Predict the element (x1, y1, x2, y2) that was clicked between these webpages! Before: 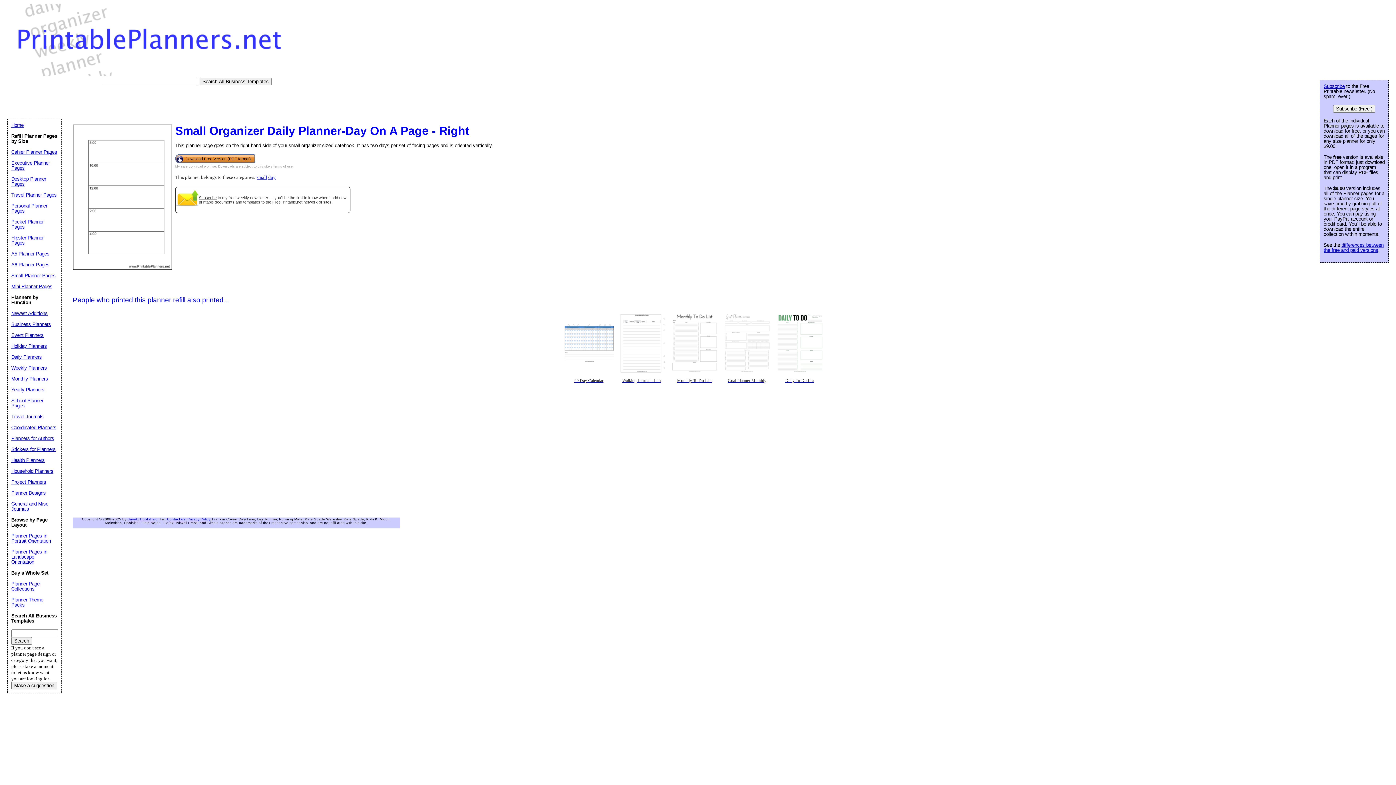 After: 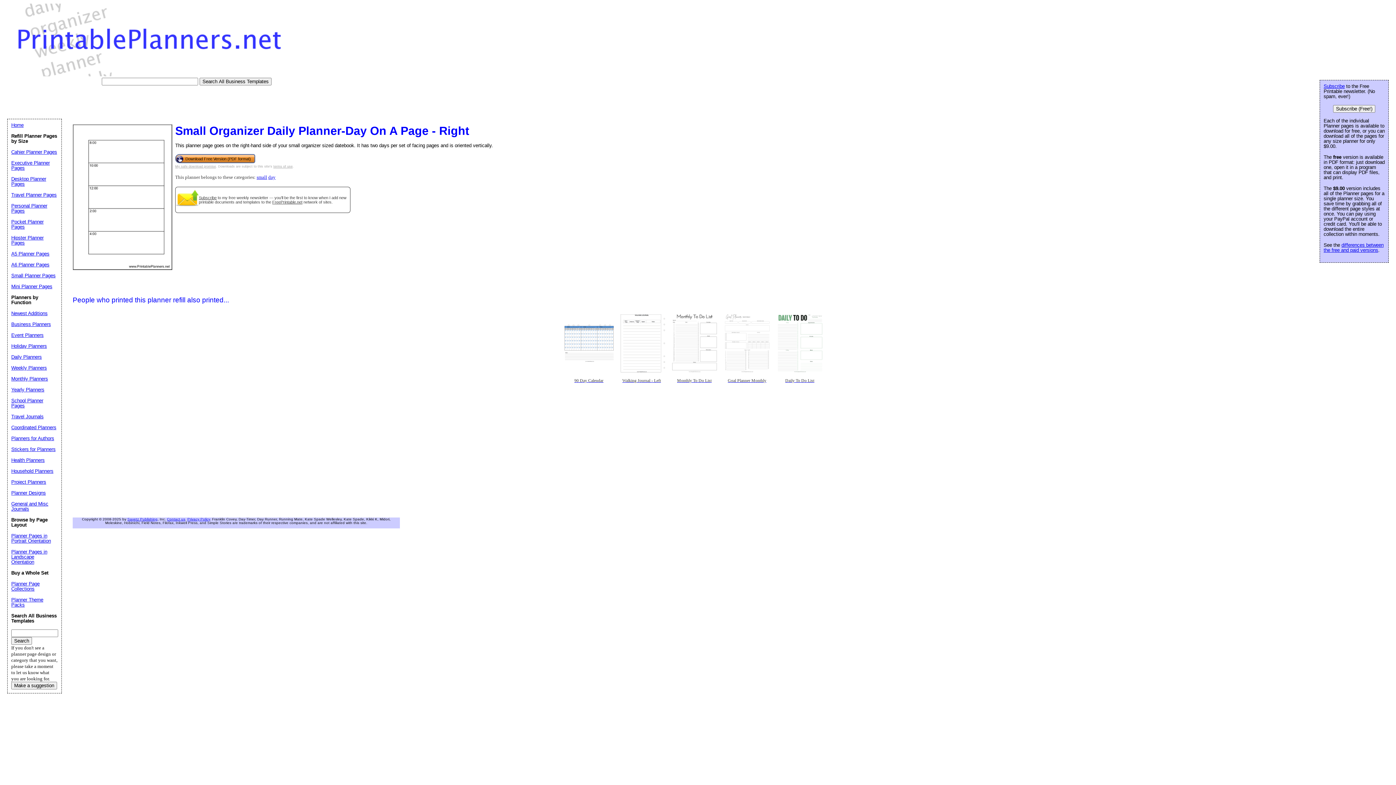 Action: bbox: (273, 164, 292, 168) label: terms of use